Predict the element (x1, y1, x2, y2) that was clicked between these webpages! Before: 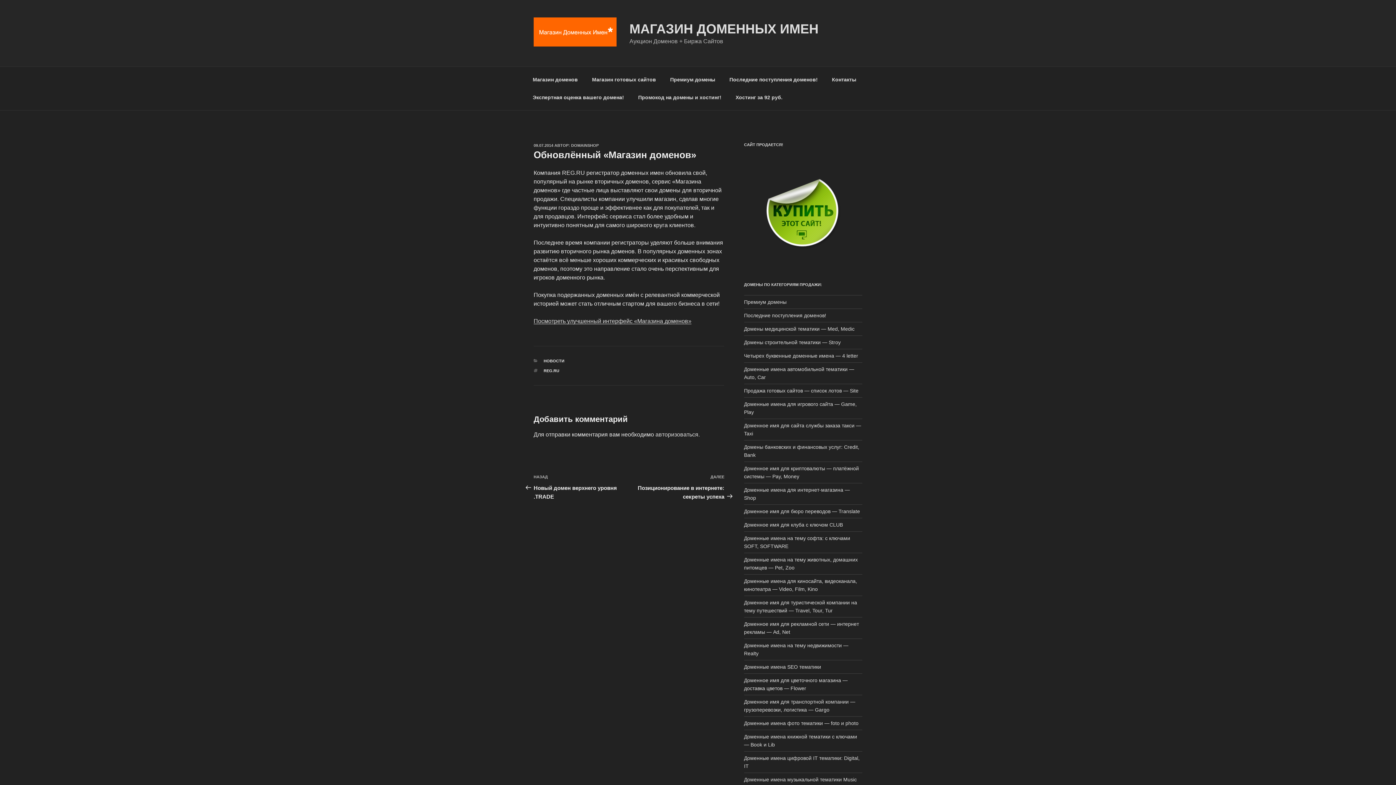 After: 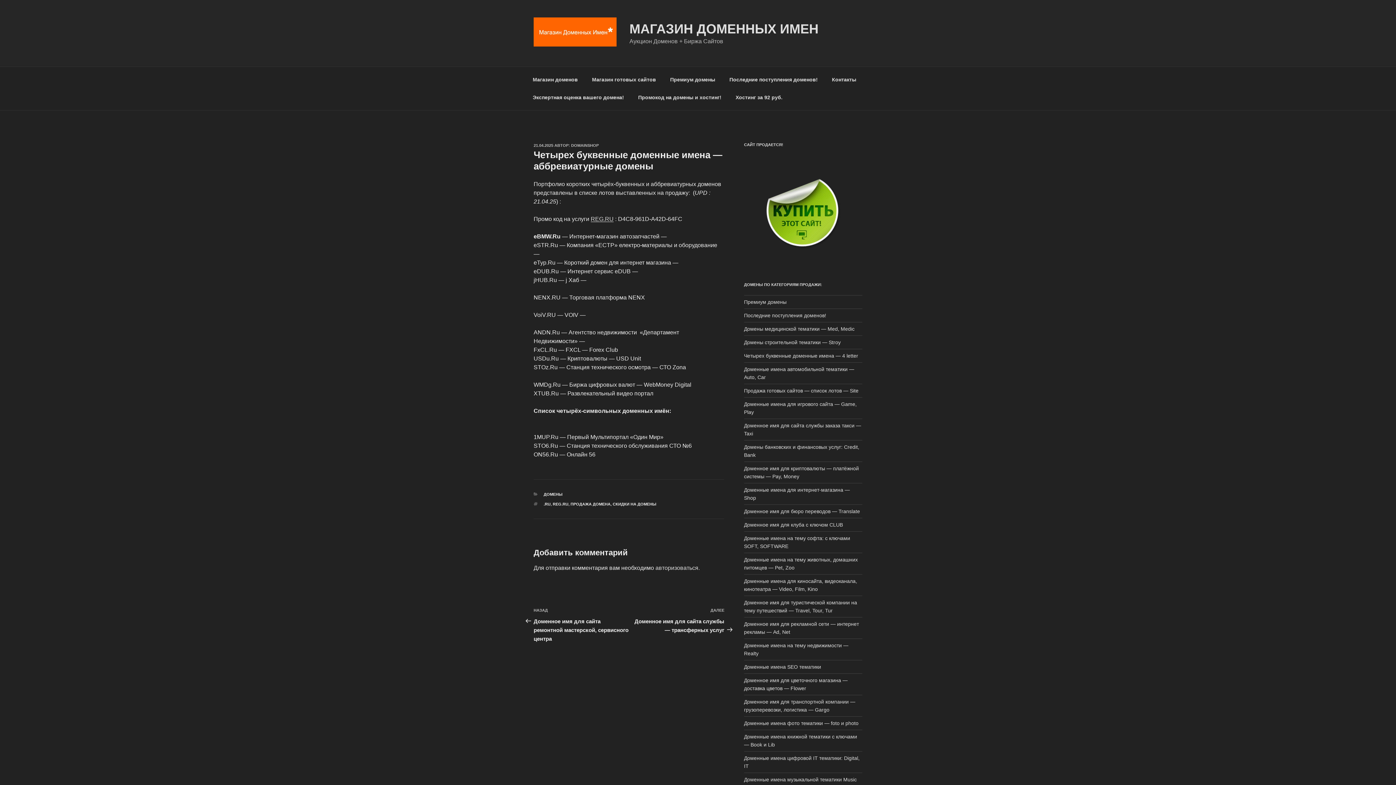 Action: label: Четырех буквенные доменные имена — 4 letter bbox: (744, 353, 858, 358)